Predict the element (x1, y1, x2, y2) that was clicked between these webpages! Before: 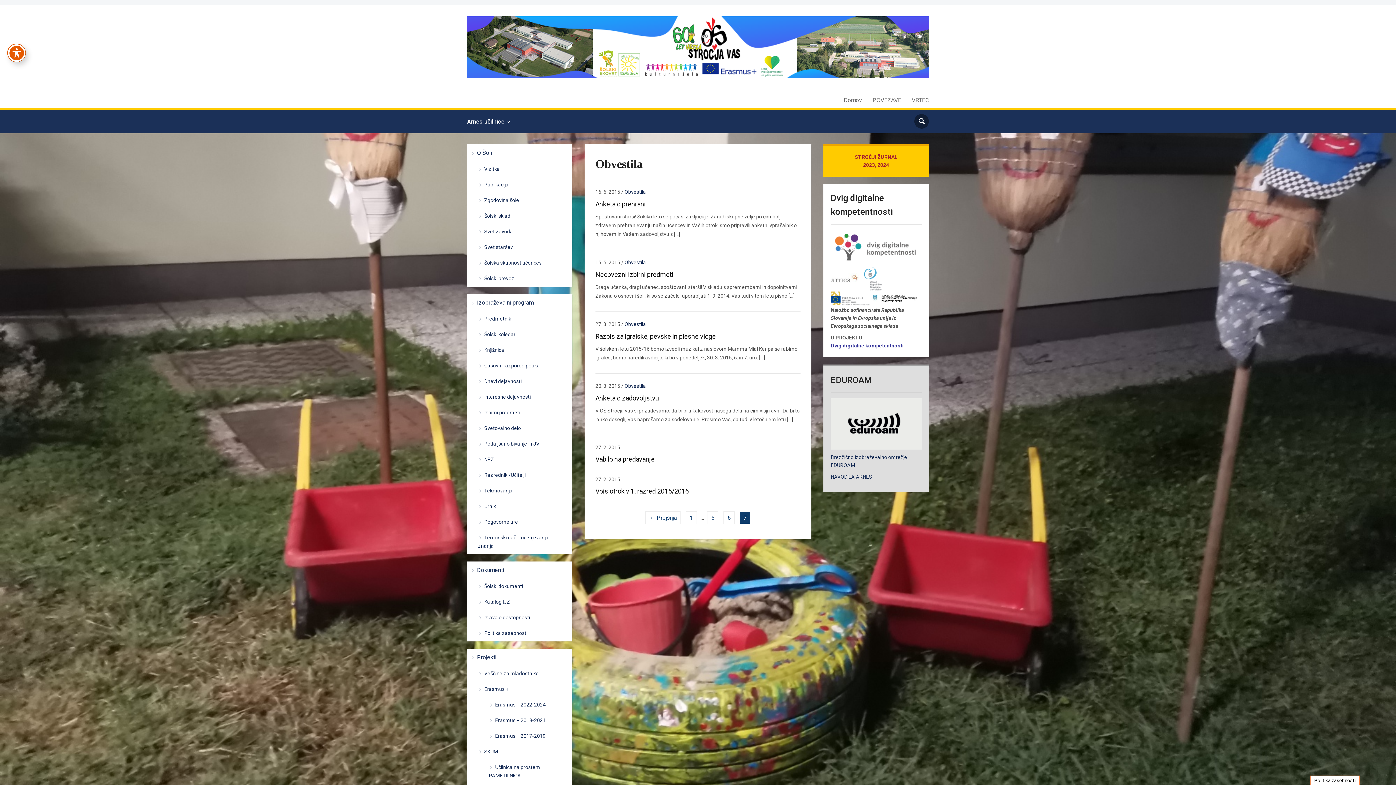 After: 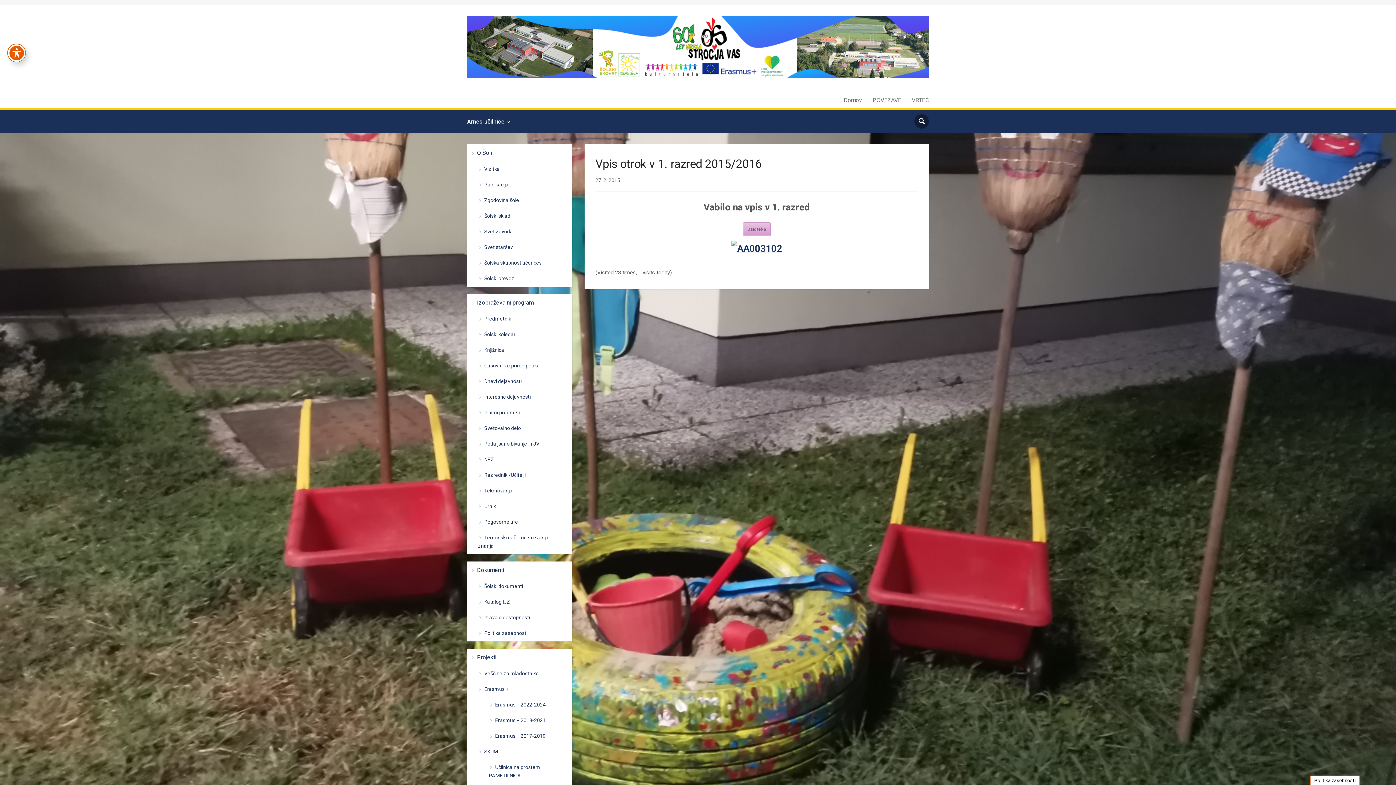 Action: label: Vpis otrok v 1. razred 2015/2016 bbox: (595, 487, 689, 495)